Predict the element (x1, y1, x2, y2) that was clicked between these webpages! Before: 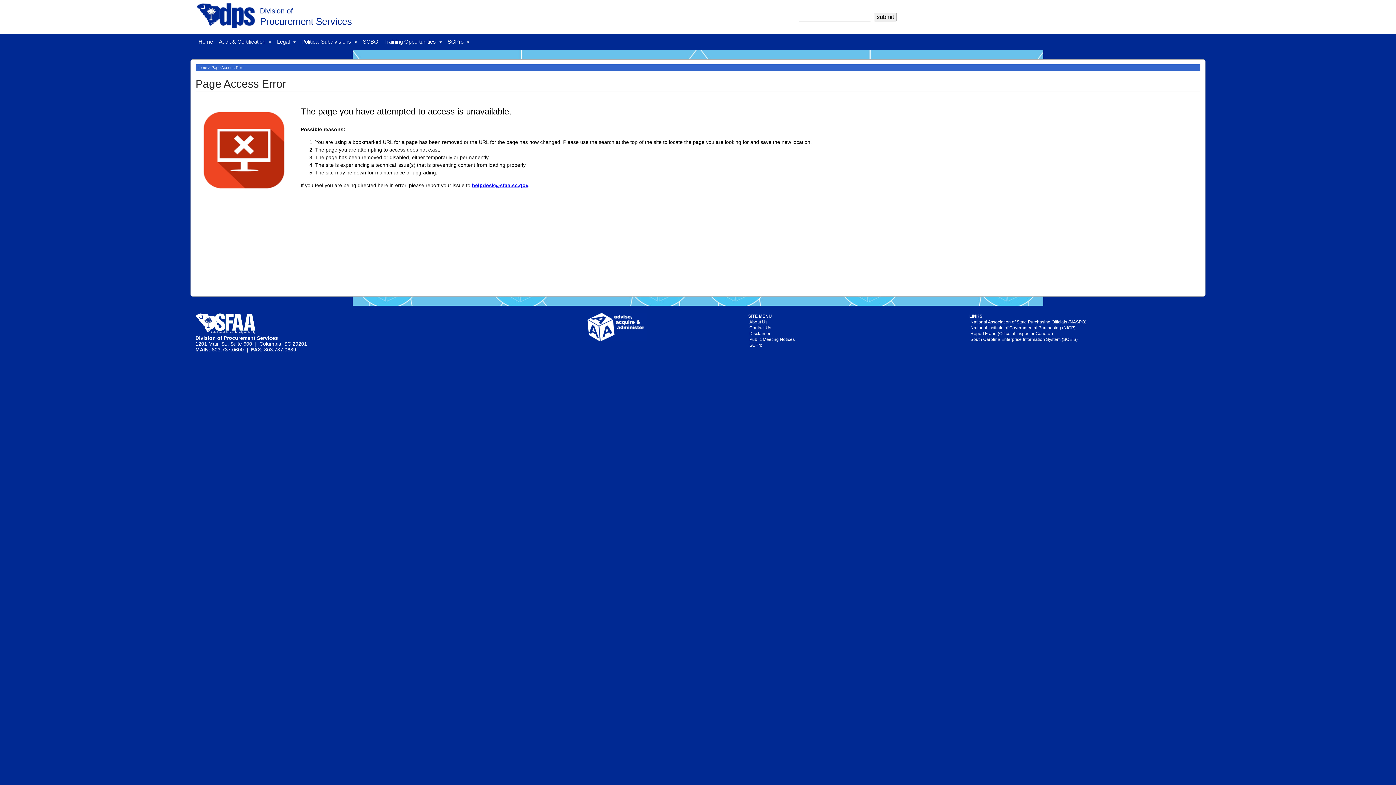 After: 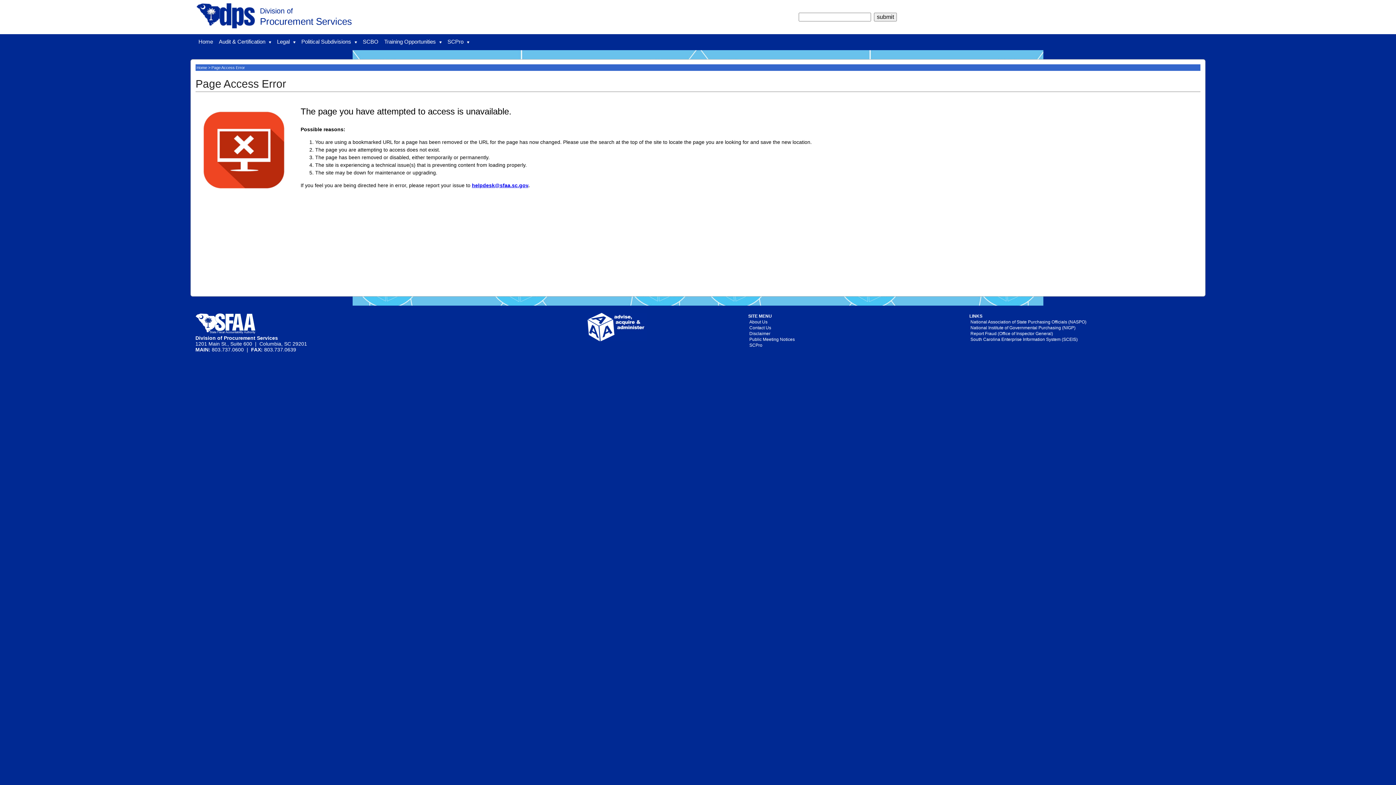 Action: bbox: (195, 329, 255, 335)